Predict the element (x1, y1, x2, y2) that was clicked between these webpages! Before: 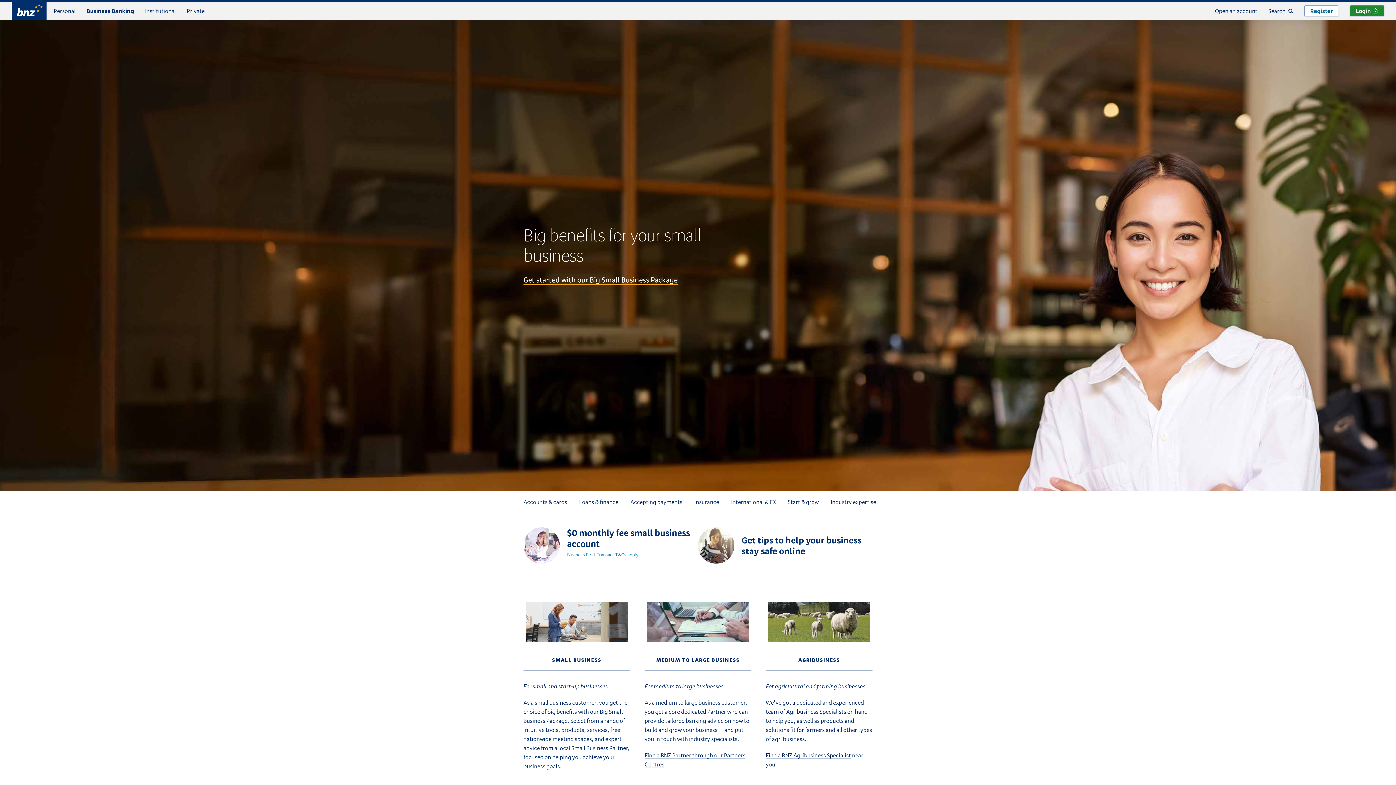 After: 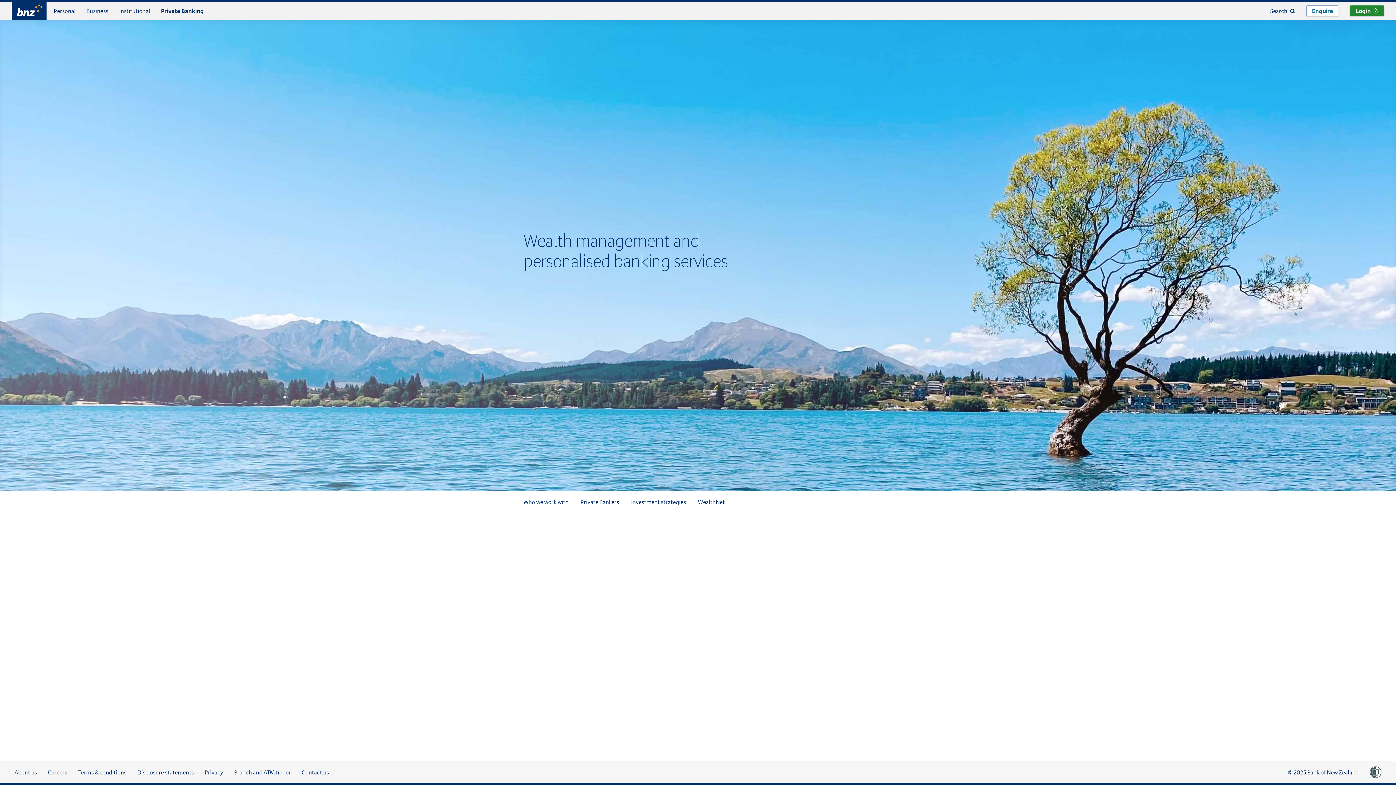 Action: bbox: (186, 1, 204, 20) label: Private